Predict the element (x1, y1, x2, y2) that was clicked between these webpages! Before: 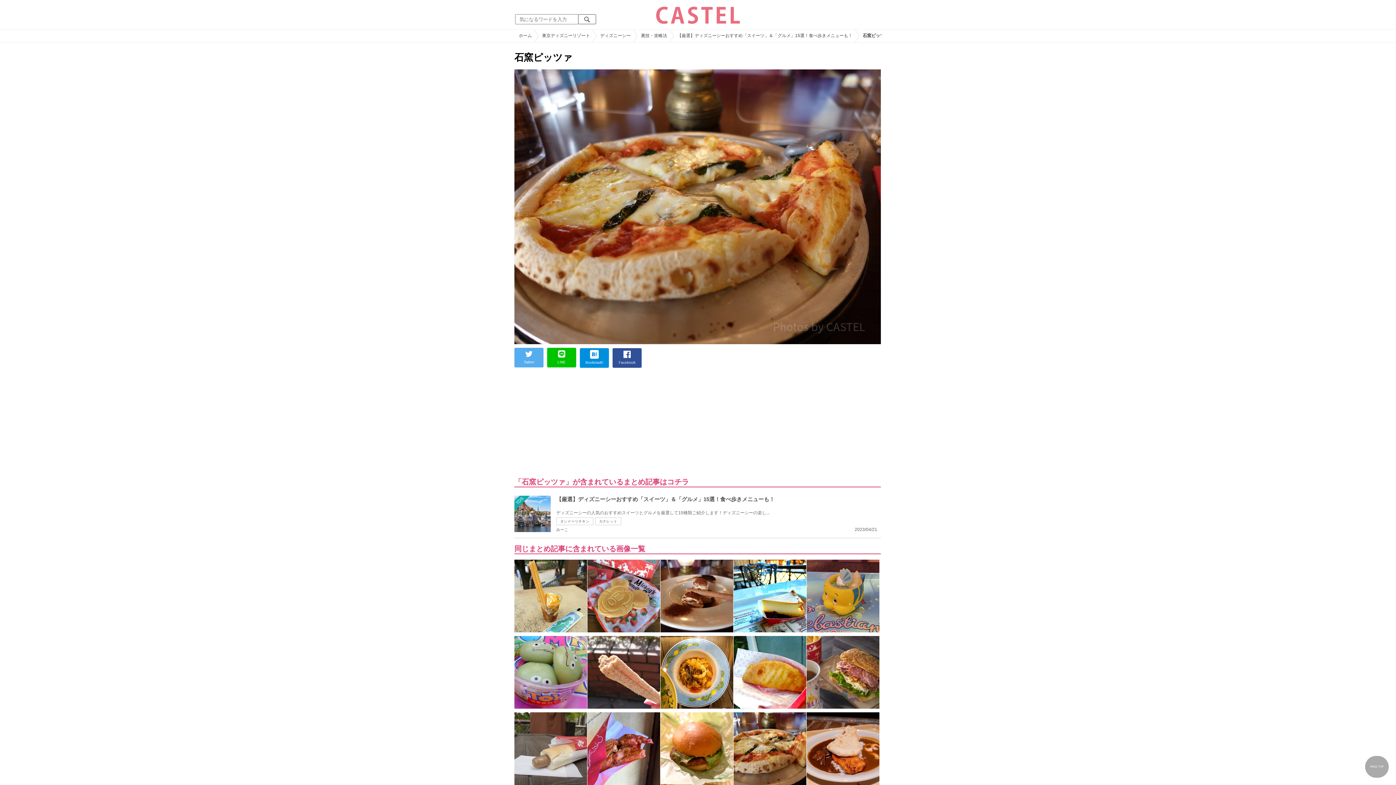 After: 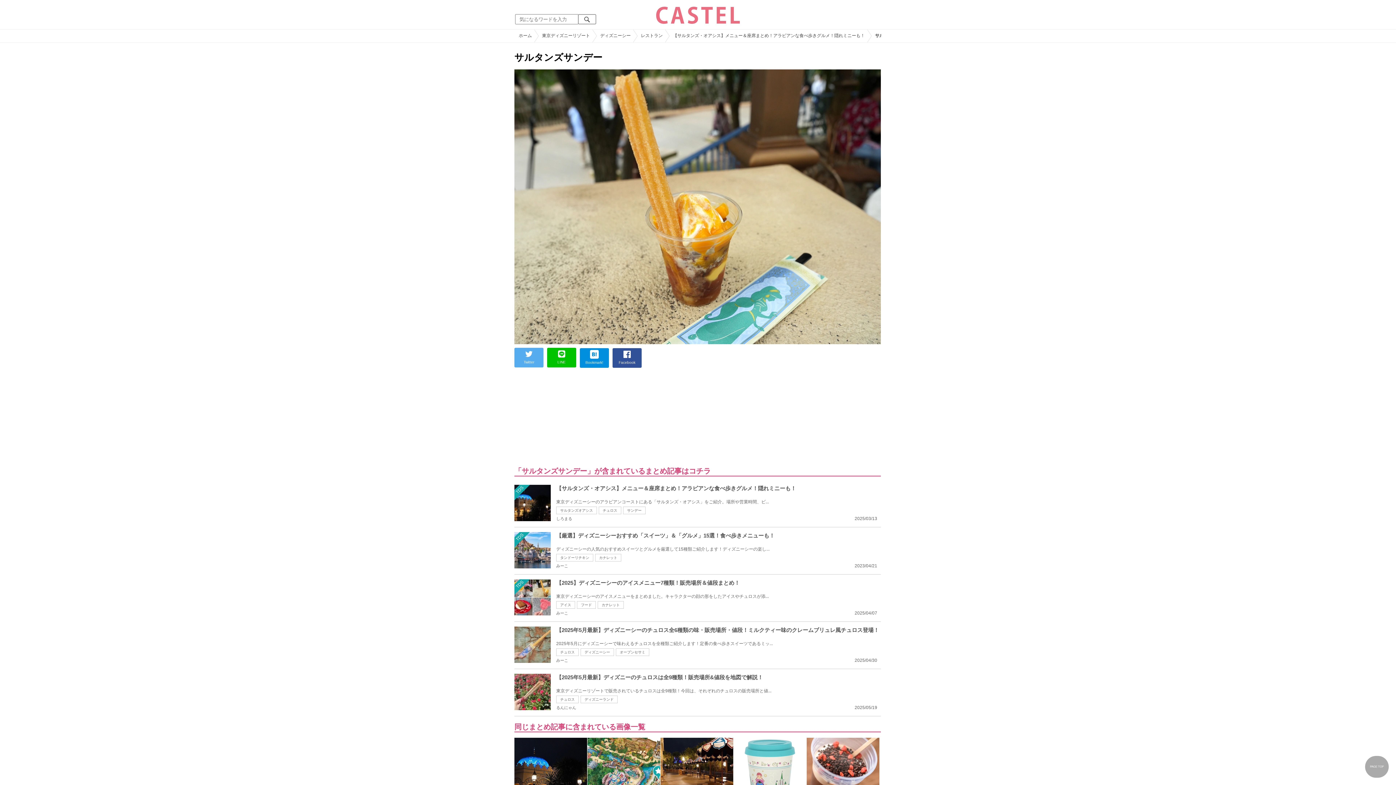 Action: bbox: (514, 560, 587, 565)